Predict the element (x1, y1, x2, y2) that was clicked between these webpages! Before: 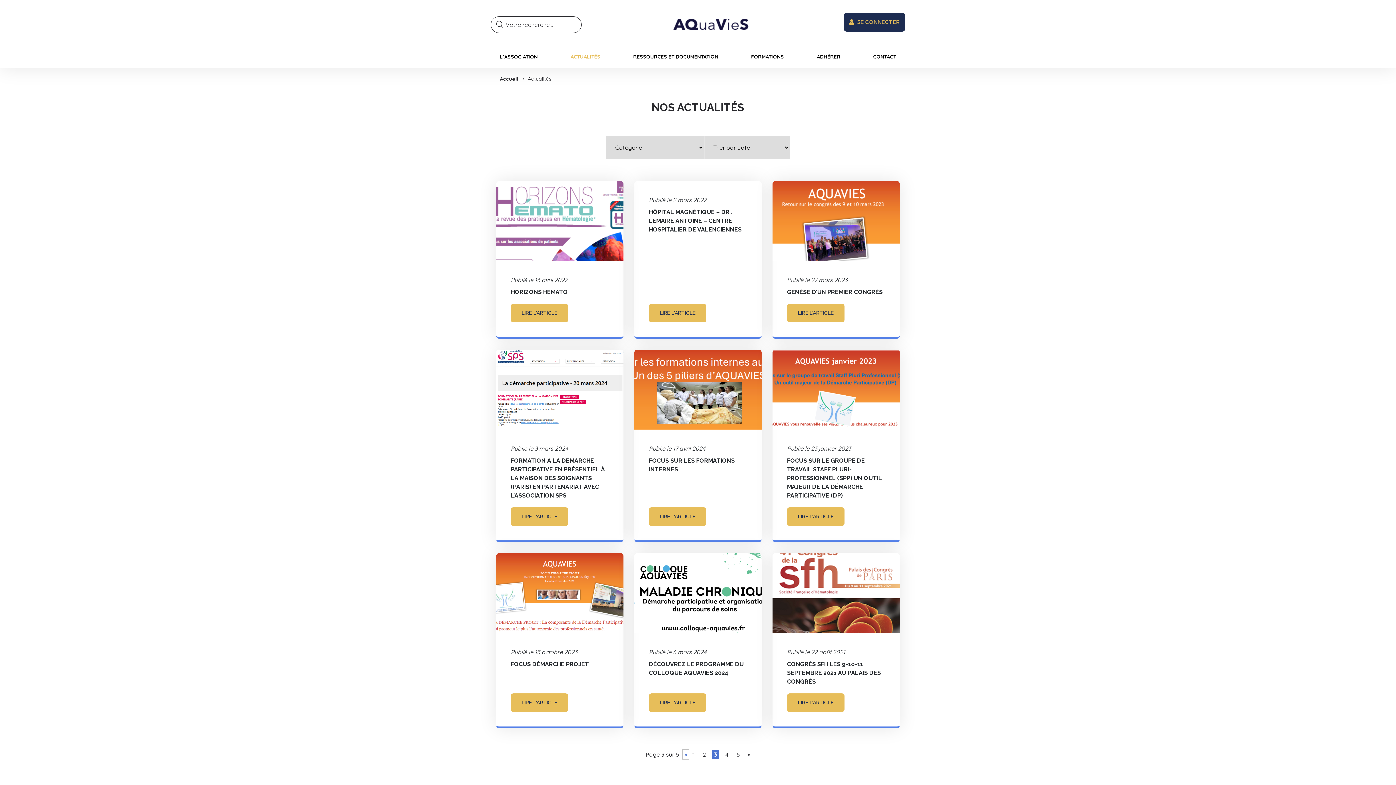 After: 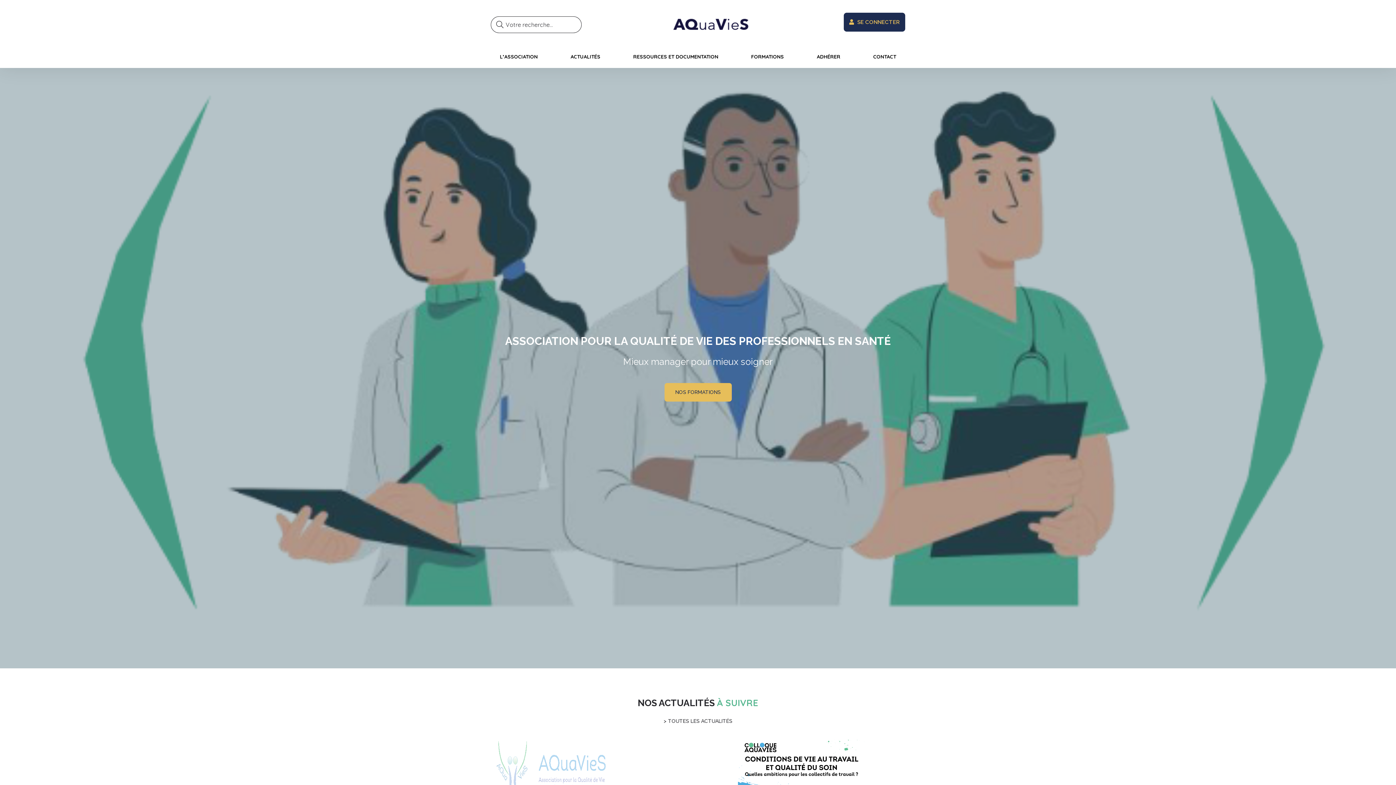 Action: bbox: (668, 12, 753, 36)